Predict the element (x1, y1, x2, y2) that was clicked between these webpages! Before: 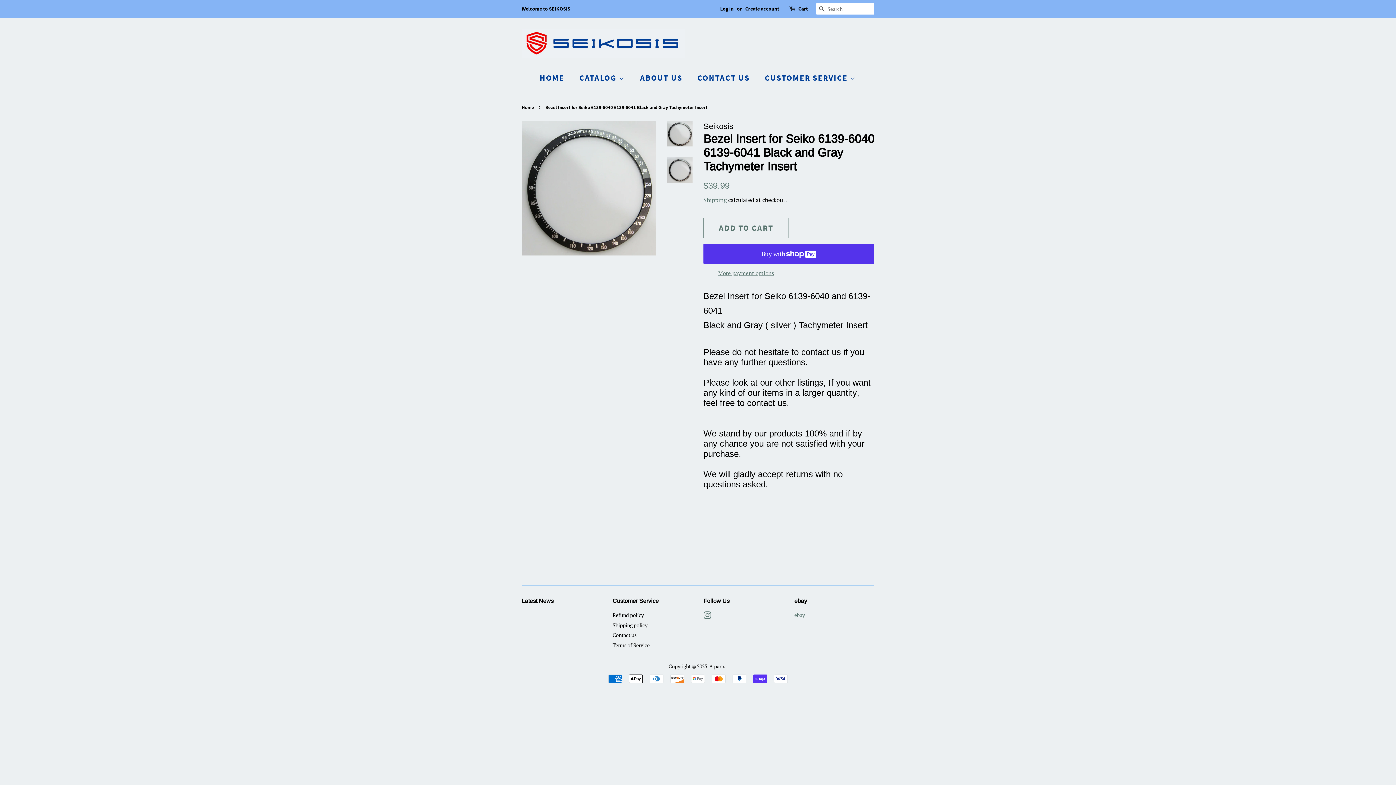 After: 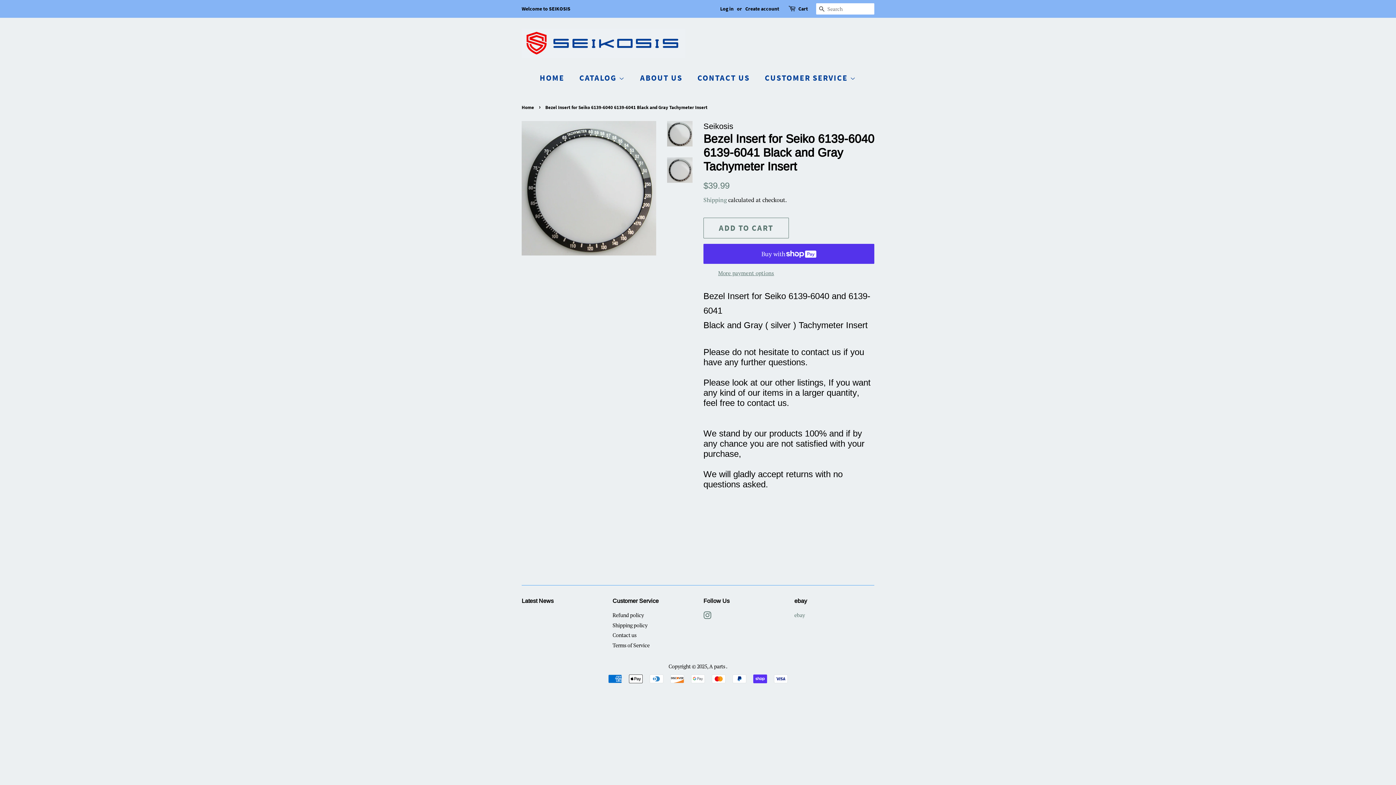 Action: bbox: (667, 121, 692, 146)